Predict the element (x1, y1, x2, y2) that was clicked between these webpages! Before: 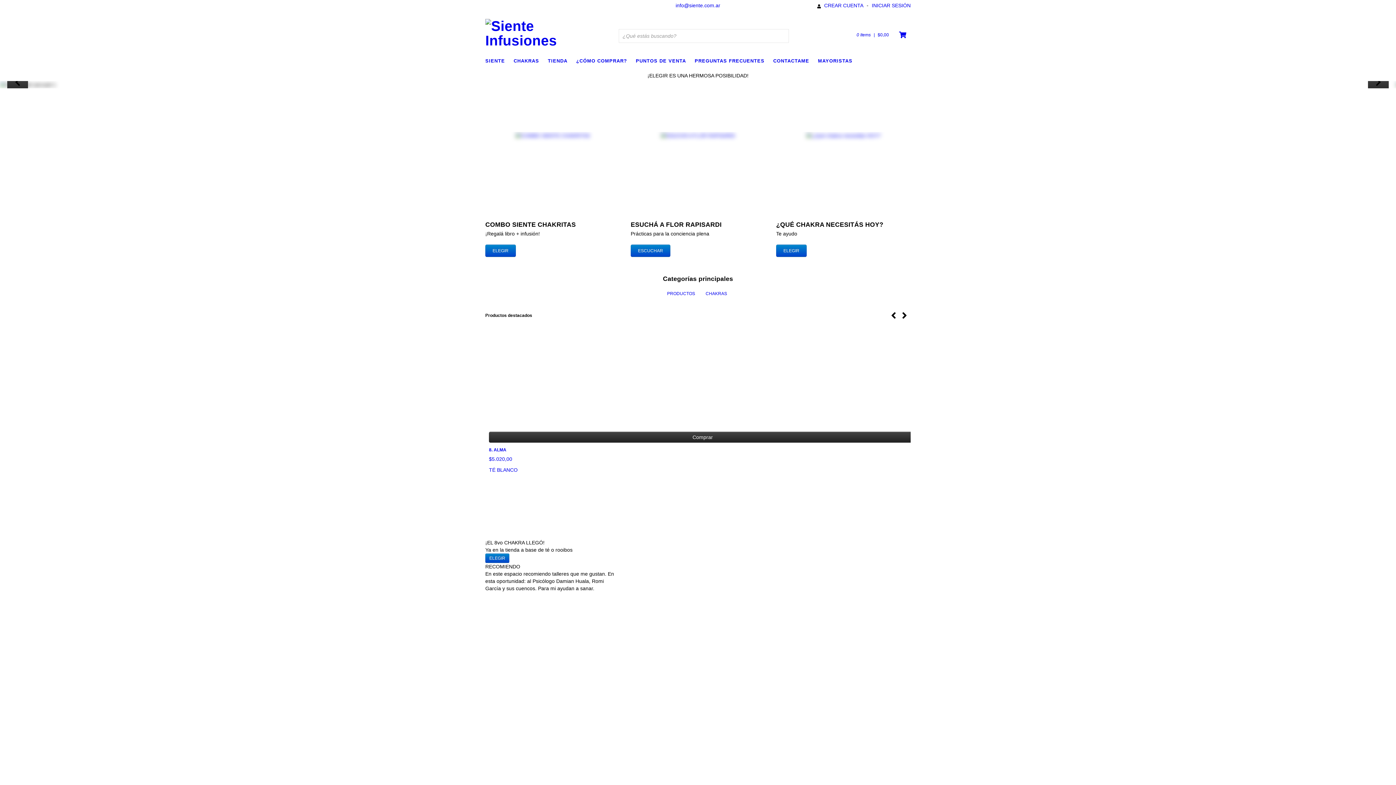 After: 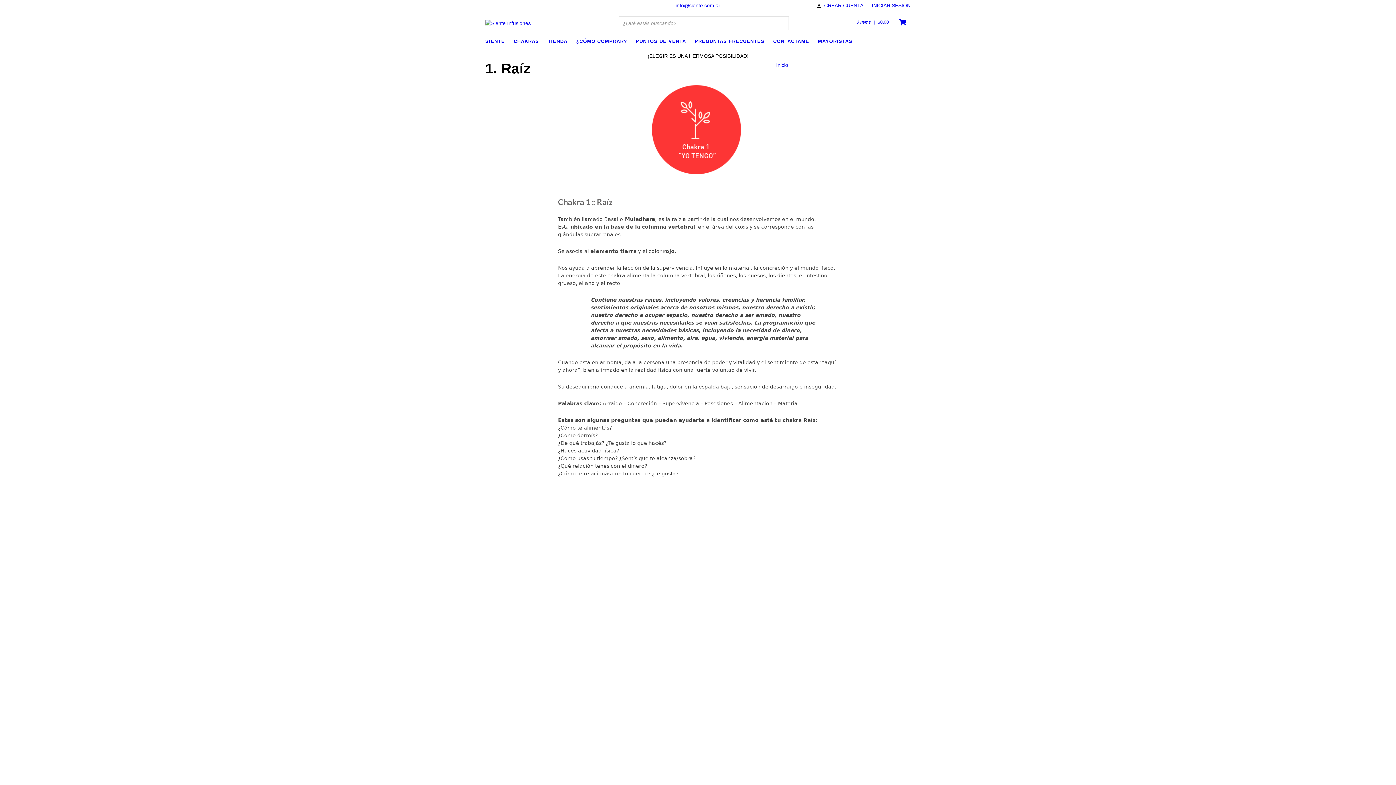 Action: bbox: (776, 244, 806, 257) label: ELEGIR